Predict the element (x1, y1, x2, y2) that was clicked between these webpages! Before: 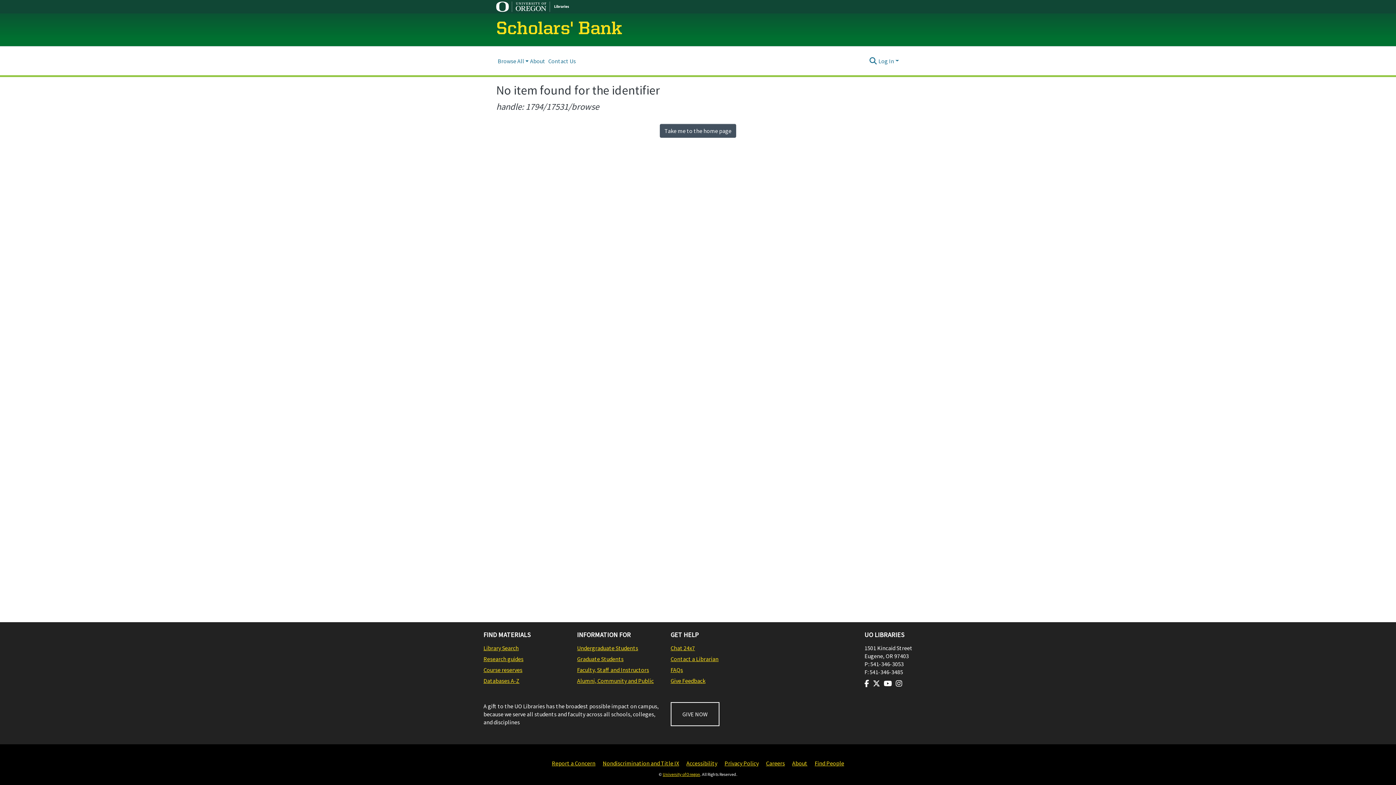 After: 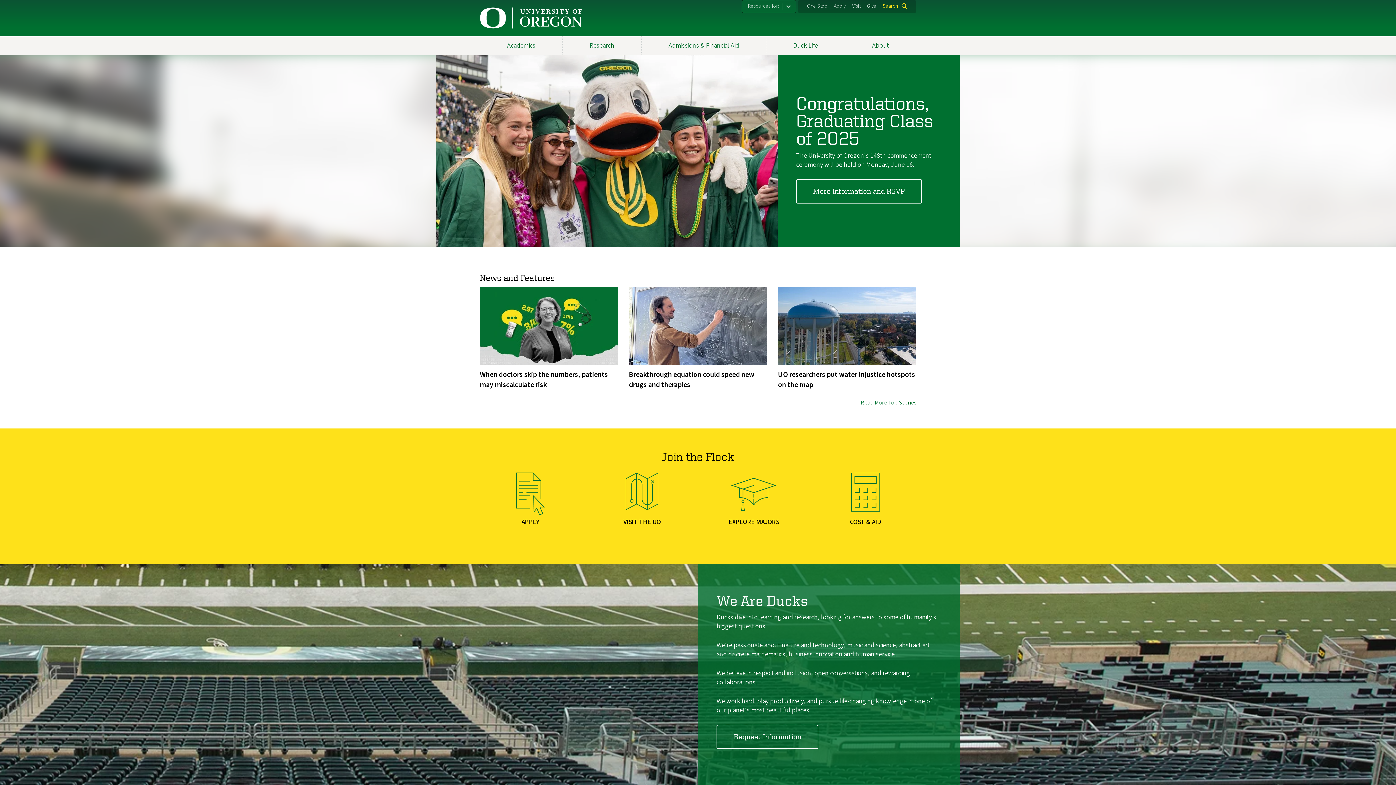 Action: label: University of Oregon bbox: (662, 772, 700, 777)